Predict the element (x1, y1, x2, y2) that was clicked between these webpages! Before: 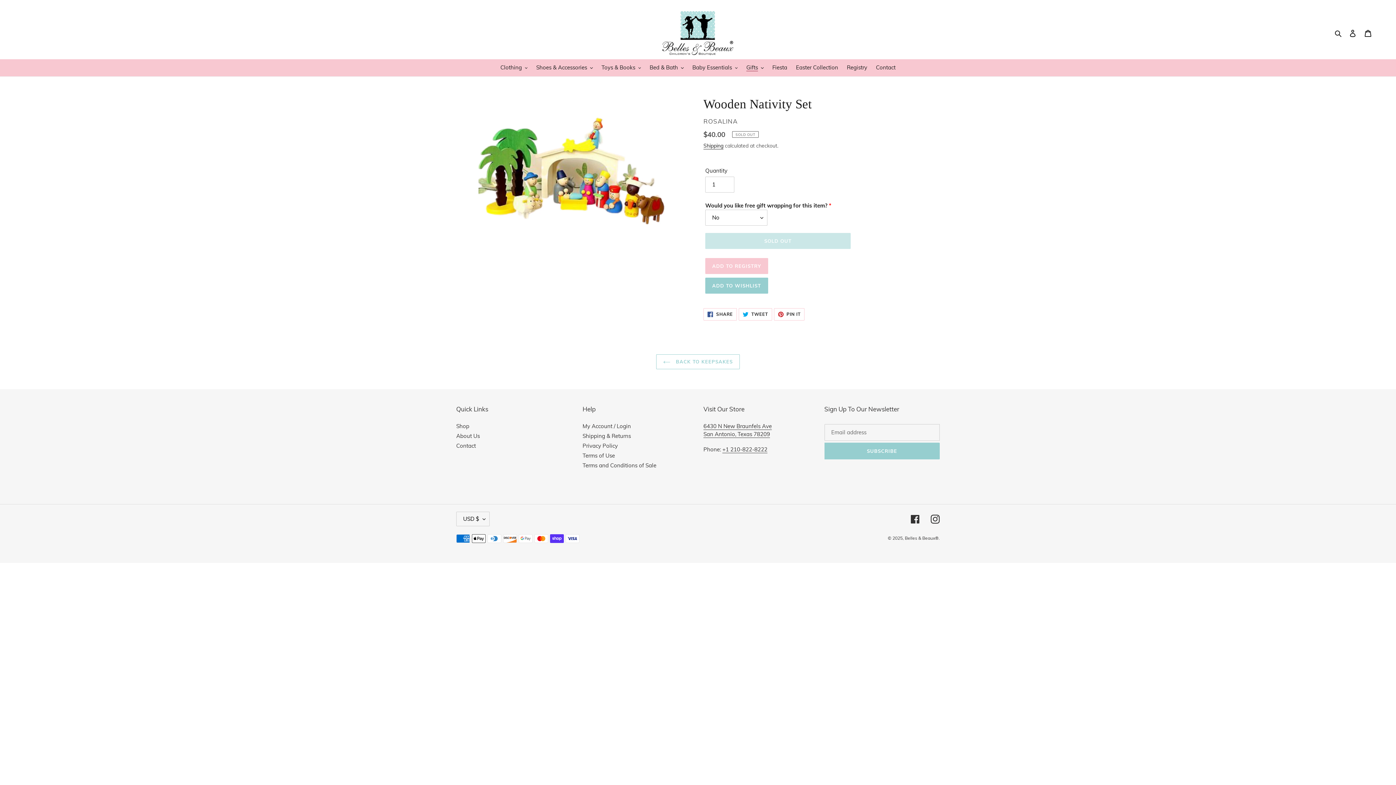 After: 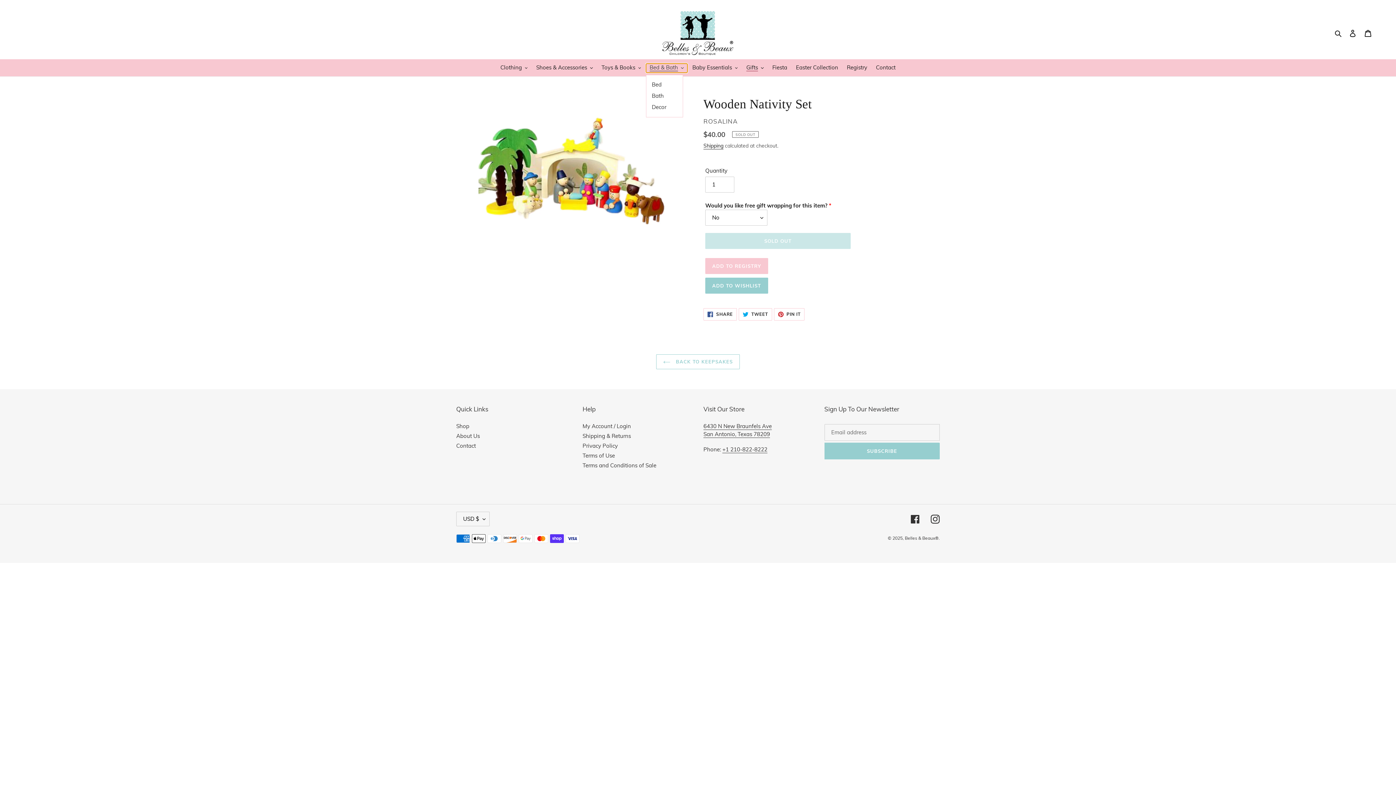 Action: label: Bed & Bath bbox: (646, 63, 687, 72)